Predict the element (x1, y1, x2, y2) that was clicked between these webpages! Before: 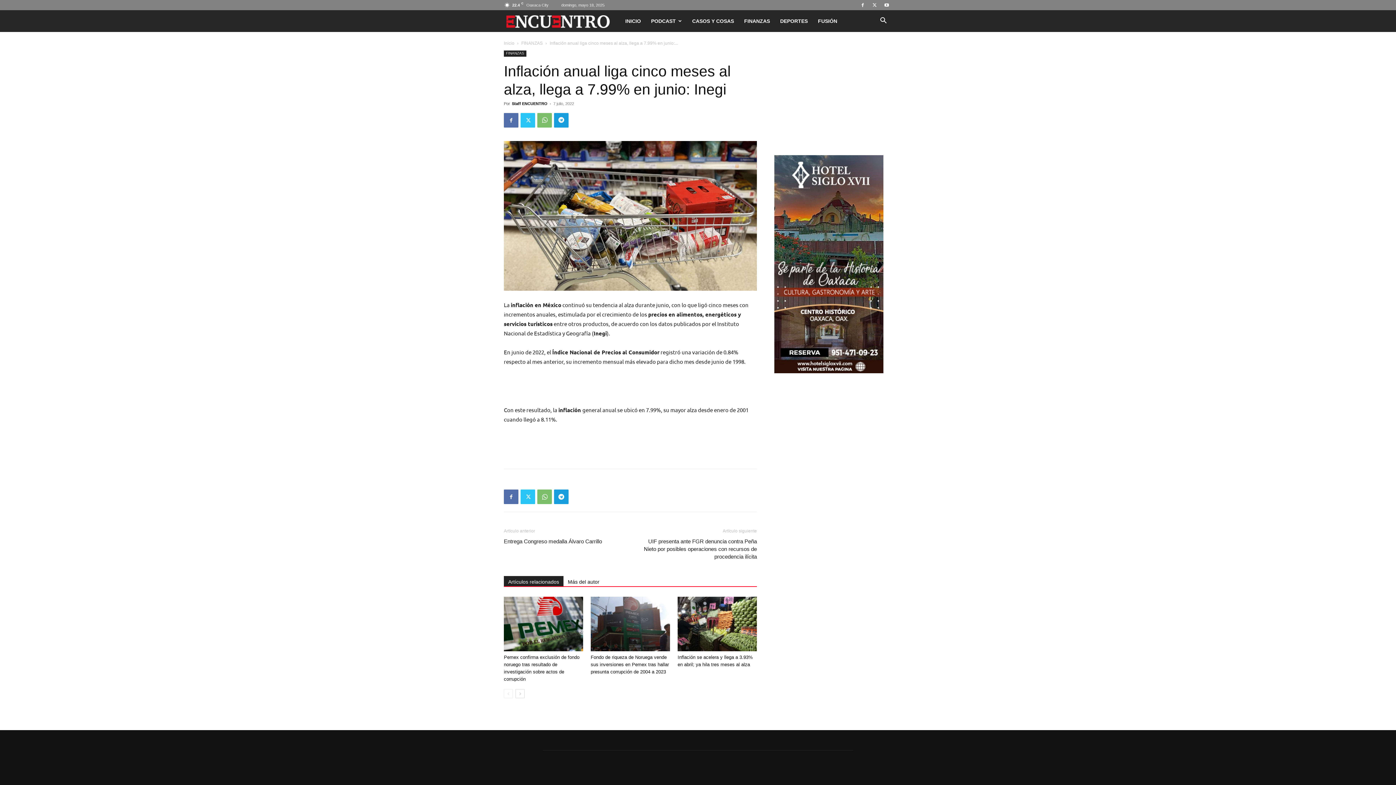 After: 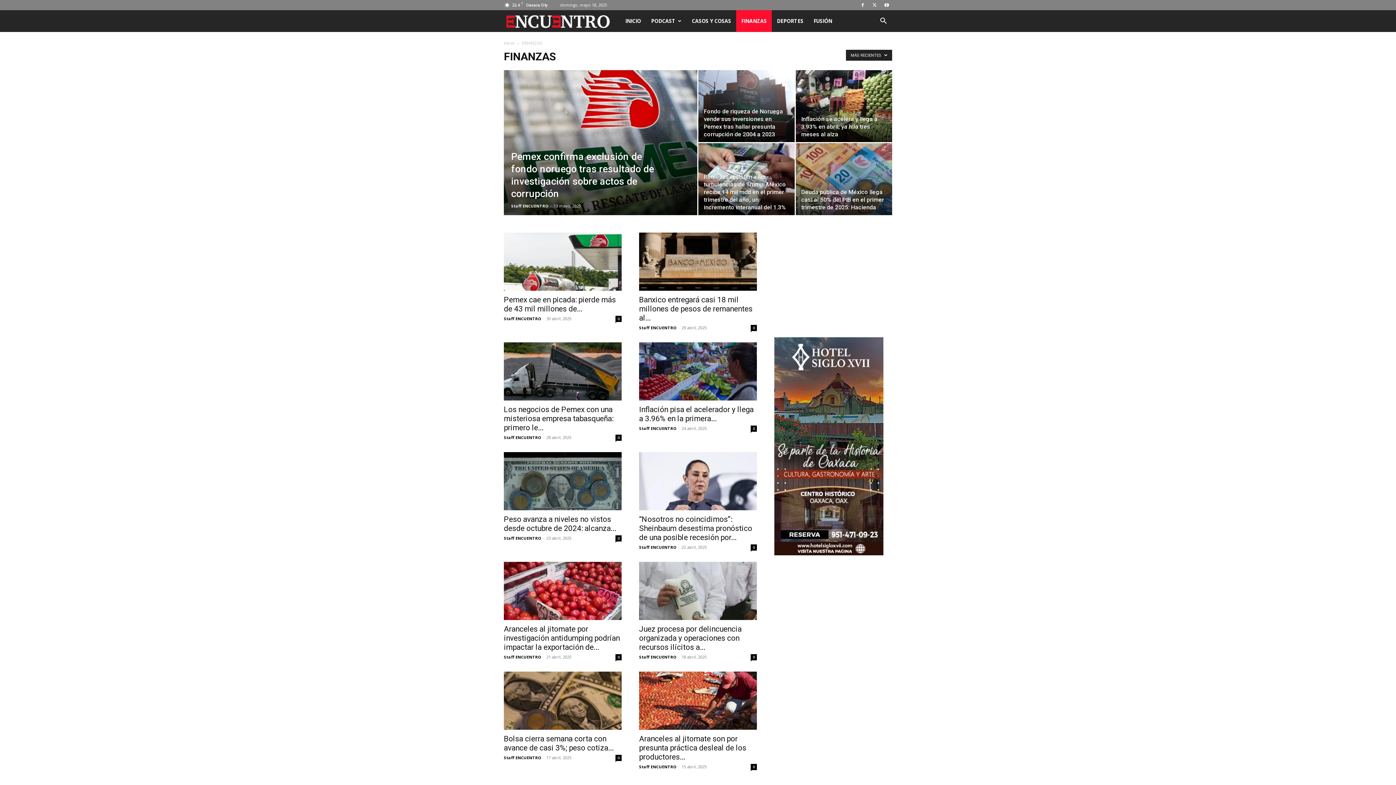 Action: bbox: (521, 40, 542, 45) label: FINANZAS